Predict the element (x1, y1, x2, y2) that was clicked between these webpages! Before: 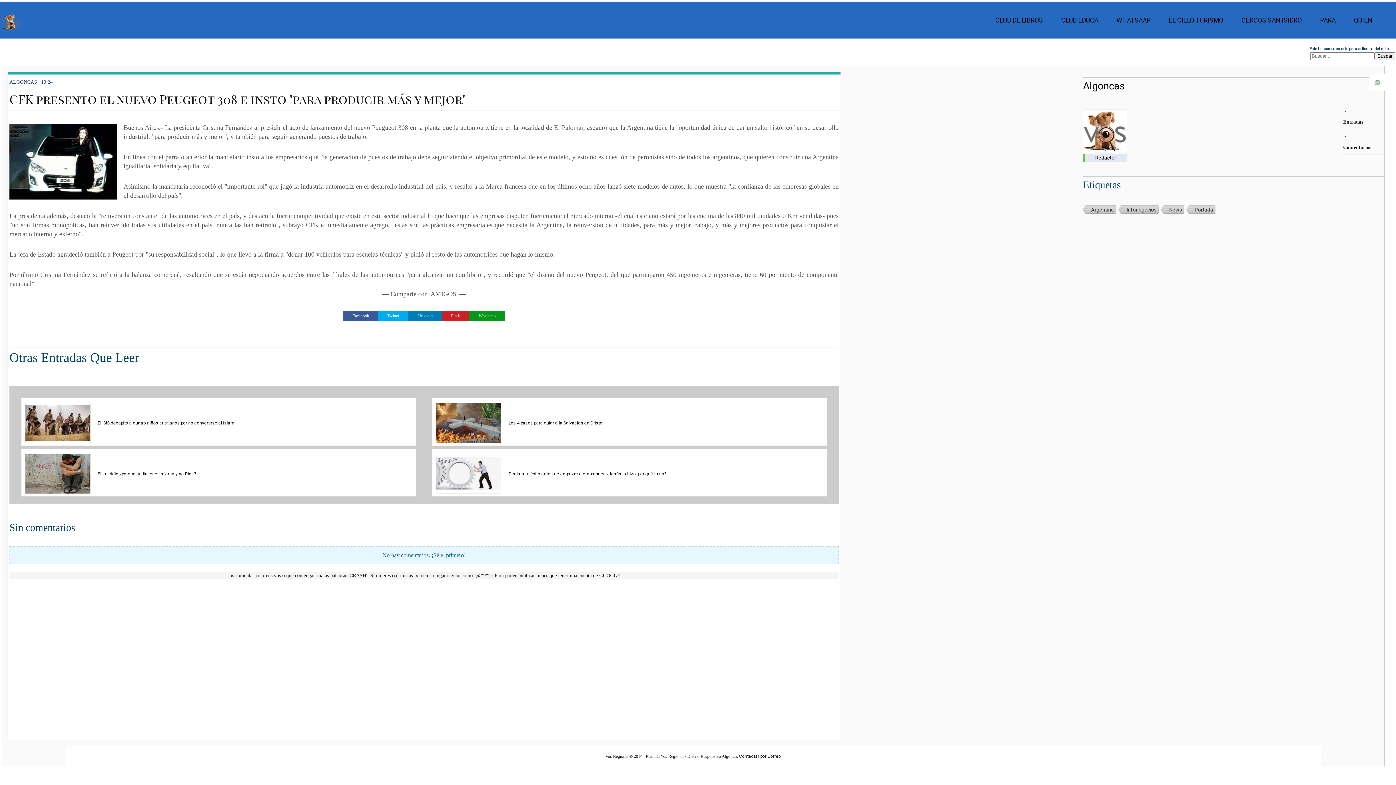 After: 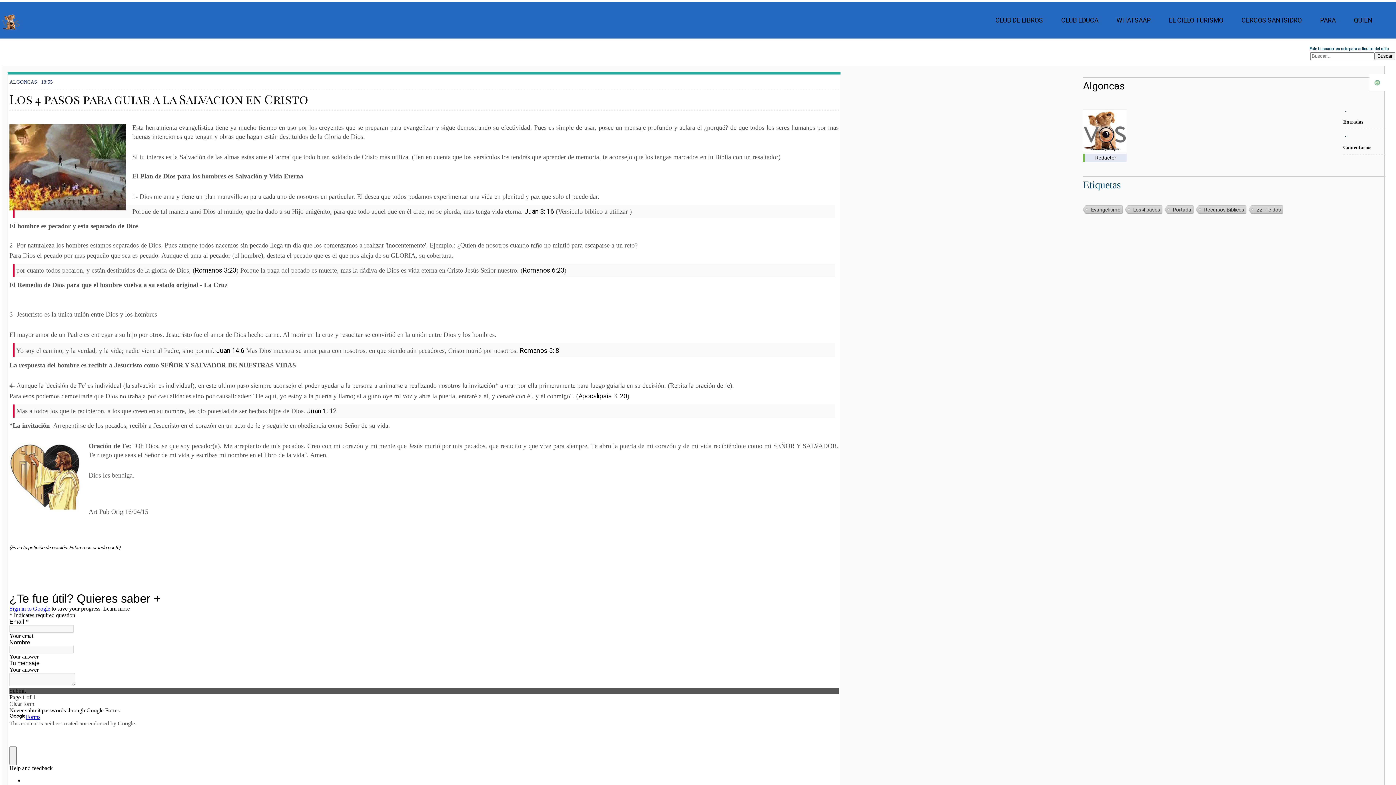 Action: label: Los 4 pasos para guiar a la Salvacion en Cristo bbox: (432, 398, 827, 449)